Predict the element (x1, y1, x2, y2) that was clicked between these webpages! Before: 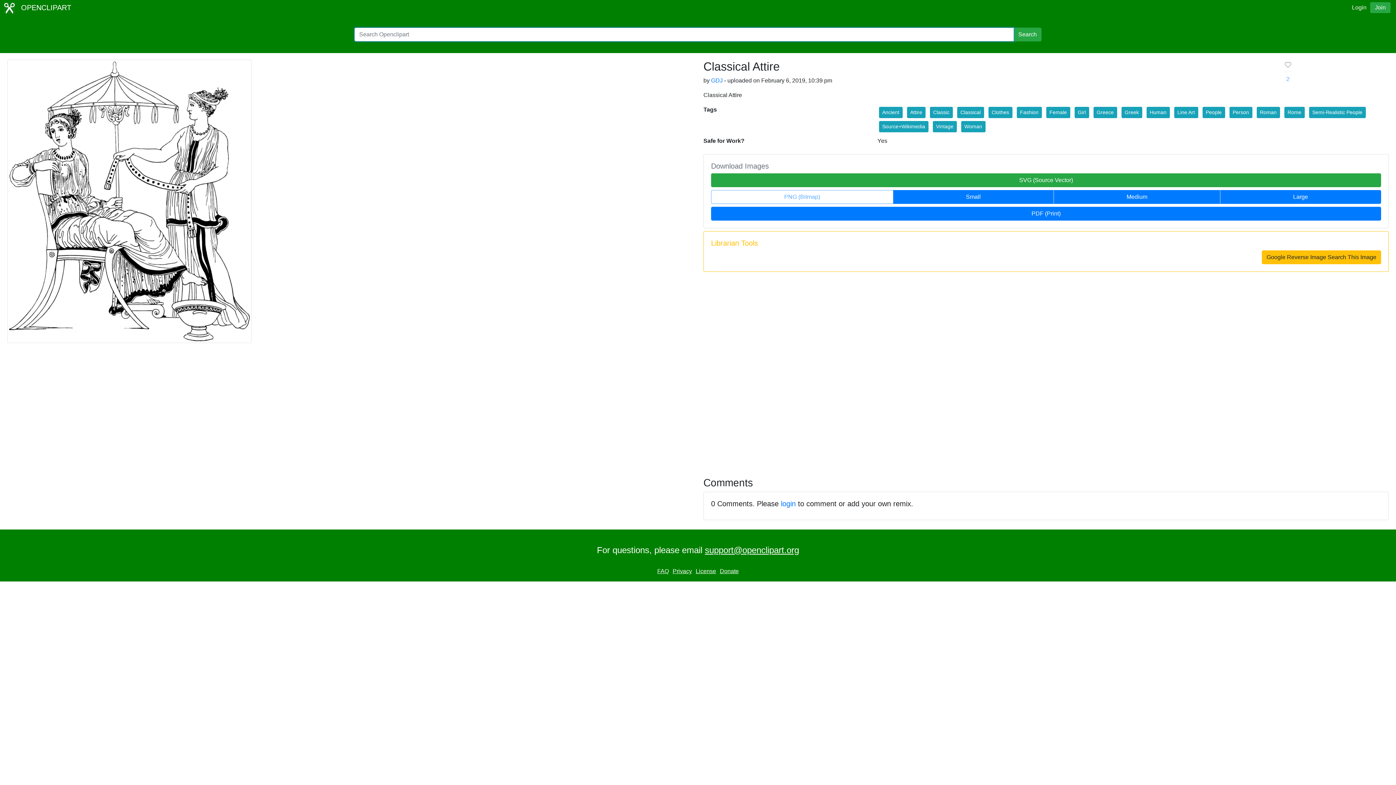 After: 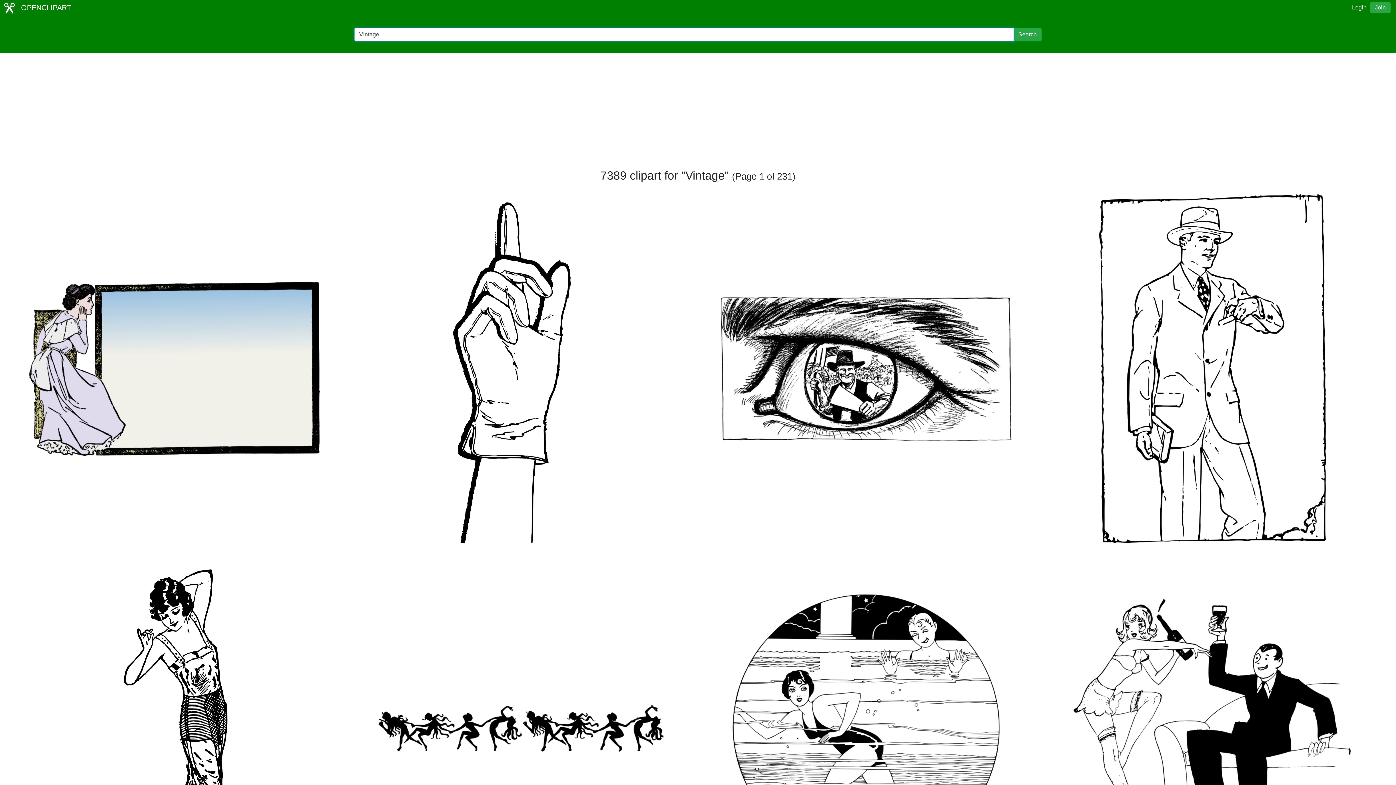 Action: bbox: (933, 121, 957, 132) label: Vintage